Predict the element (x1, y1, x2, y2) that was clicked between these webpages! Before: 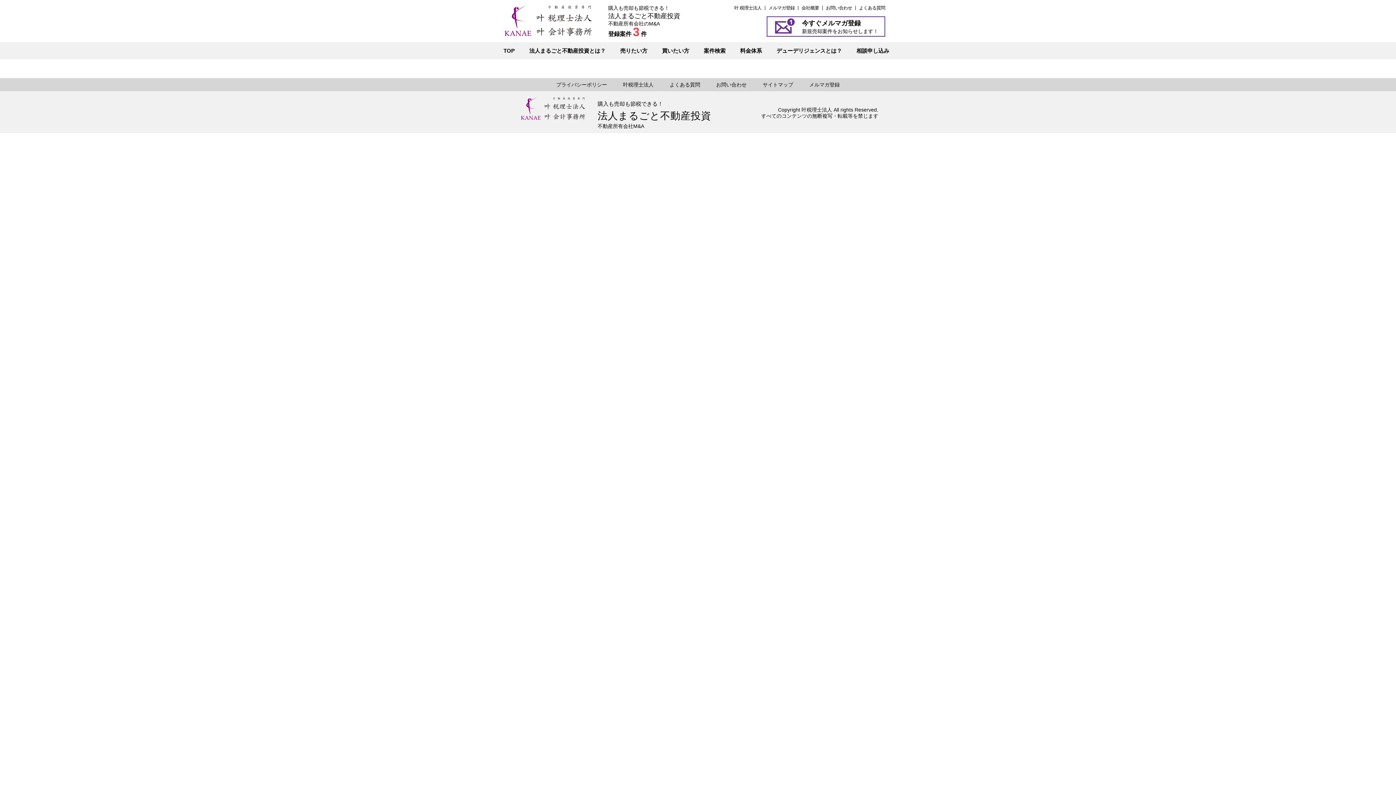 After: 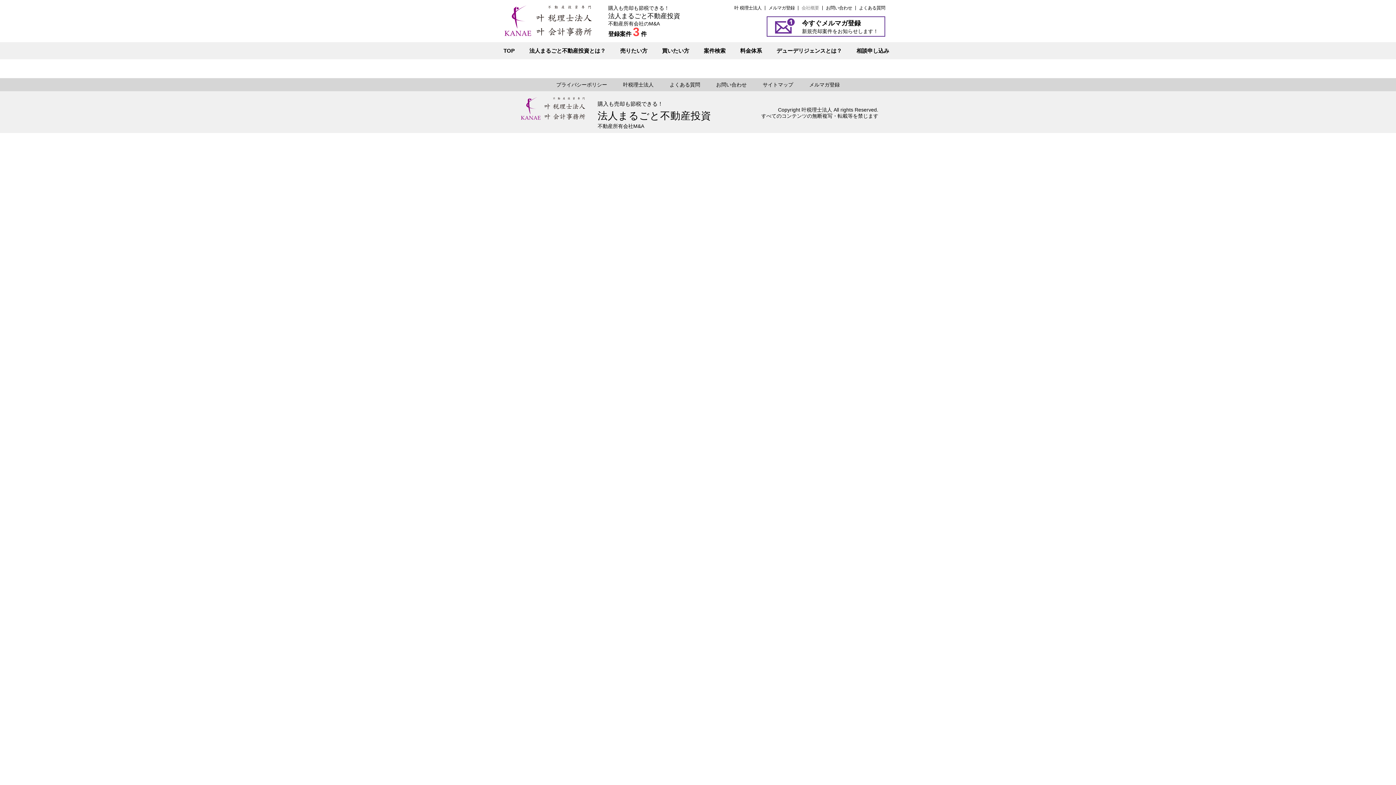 Action: bbox: (801, 5, 819, 10) label: 会社概要